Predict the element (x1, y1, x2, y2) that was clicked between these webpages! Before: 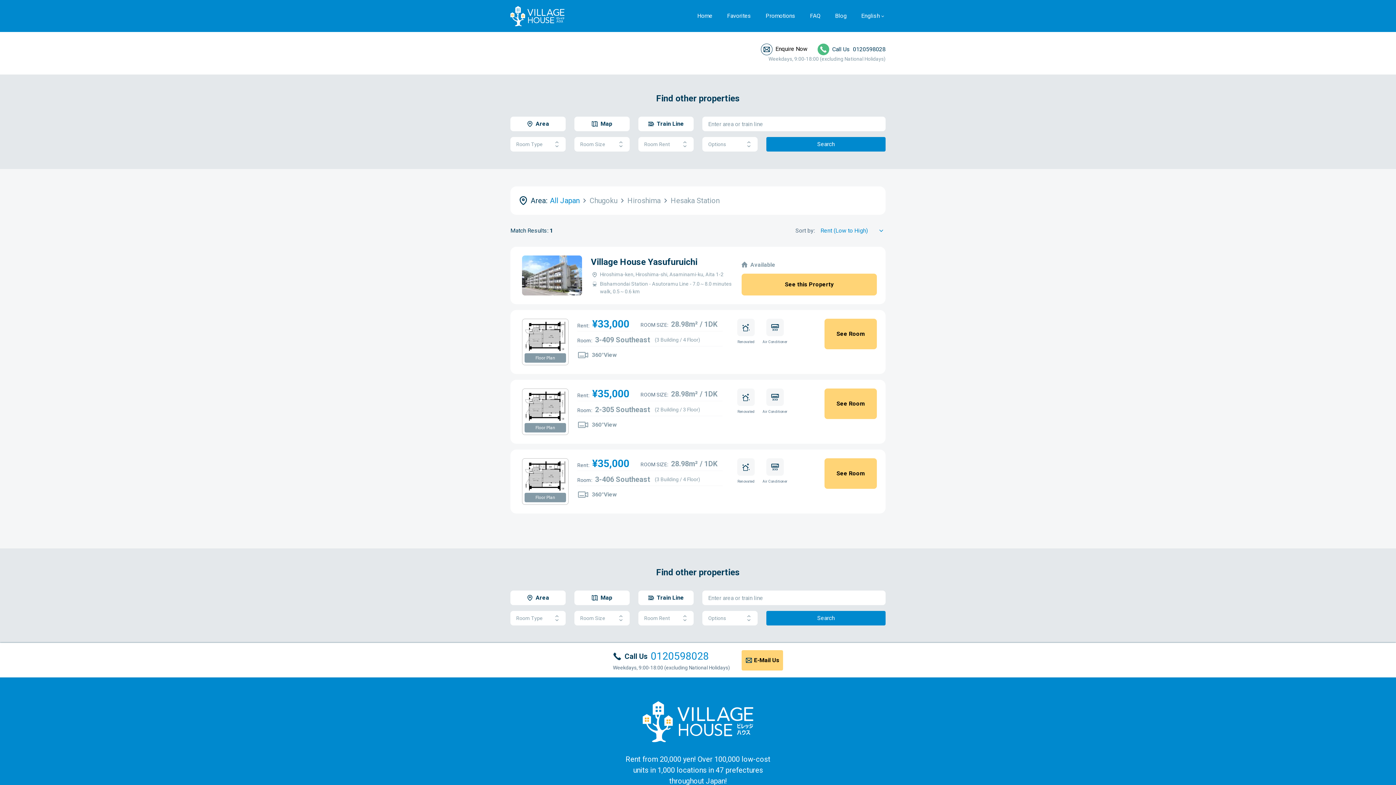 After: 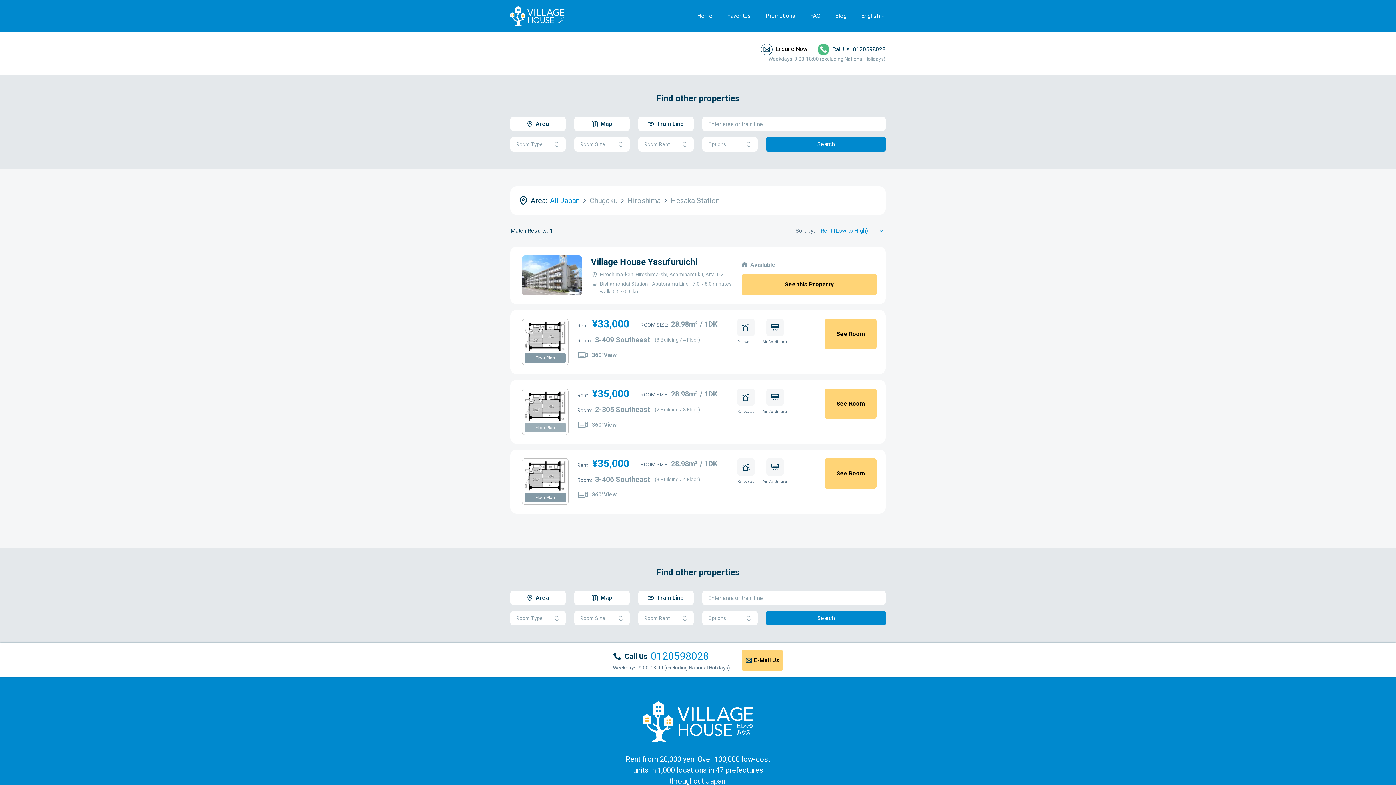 Action: label: Floor Plan bbox: (524, 423, 566, 432)